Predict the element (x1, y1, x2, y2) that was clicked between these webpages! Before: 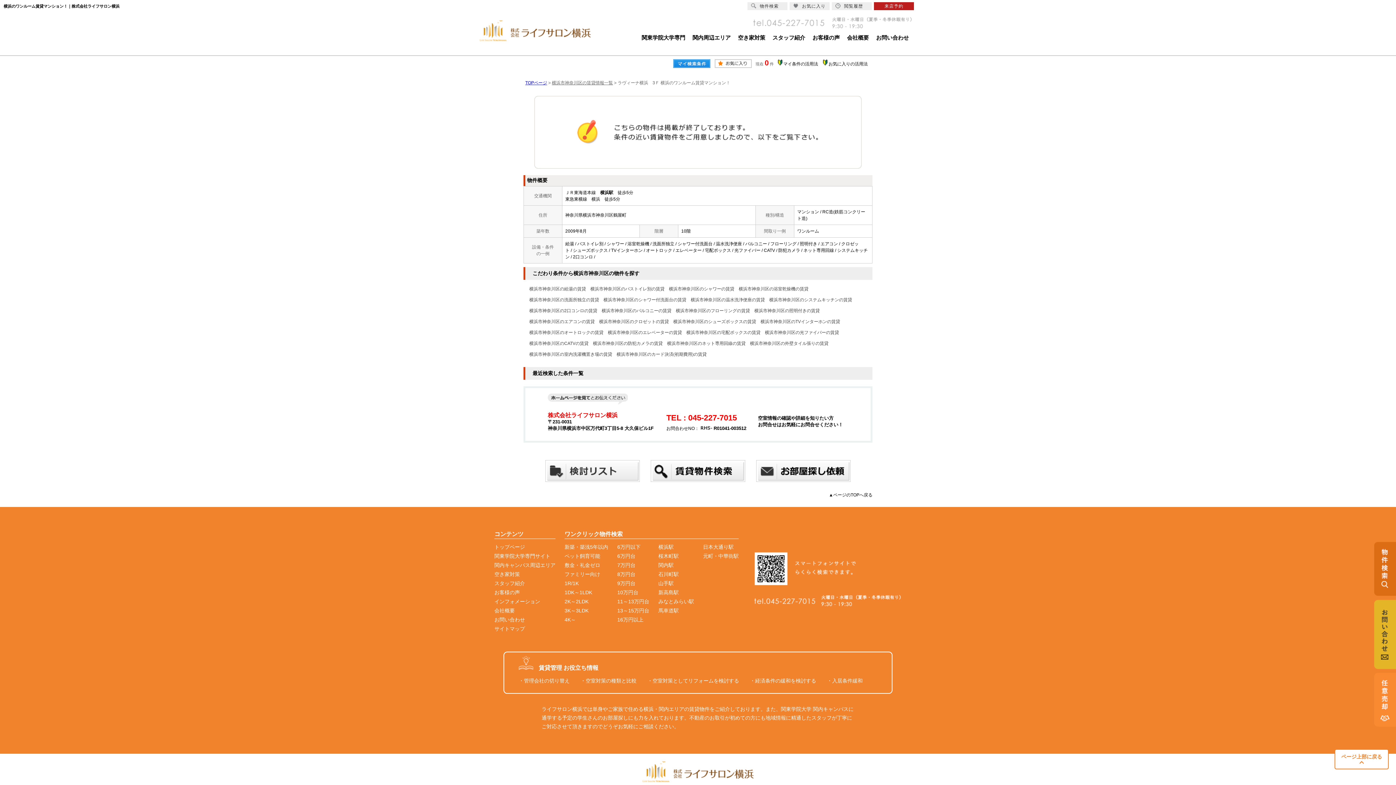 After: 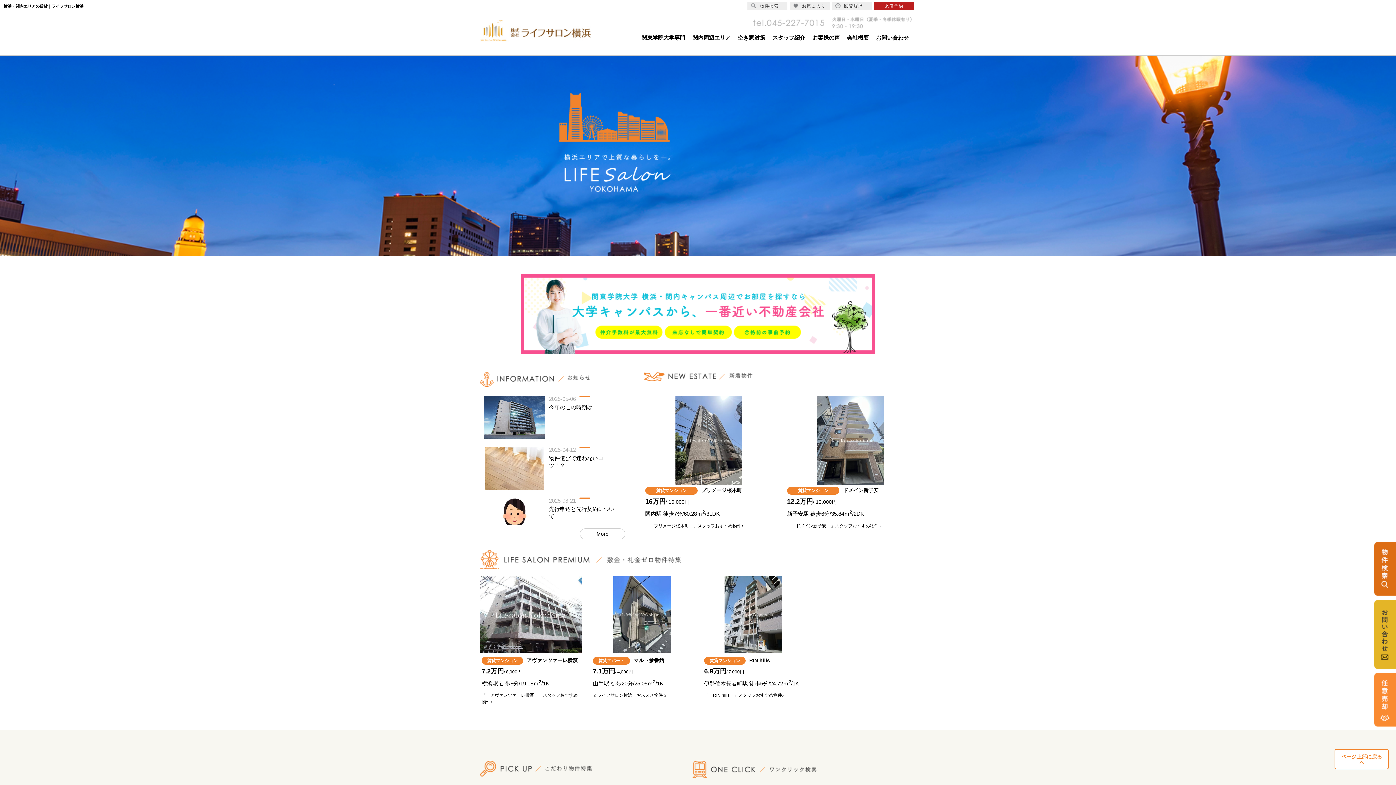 Action: bbox: (494, 542, 555, 552) label: トップページ